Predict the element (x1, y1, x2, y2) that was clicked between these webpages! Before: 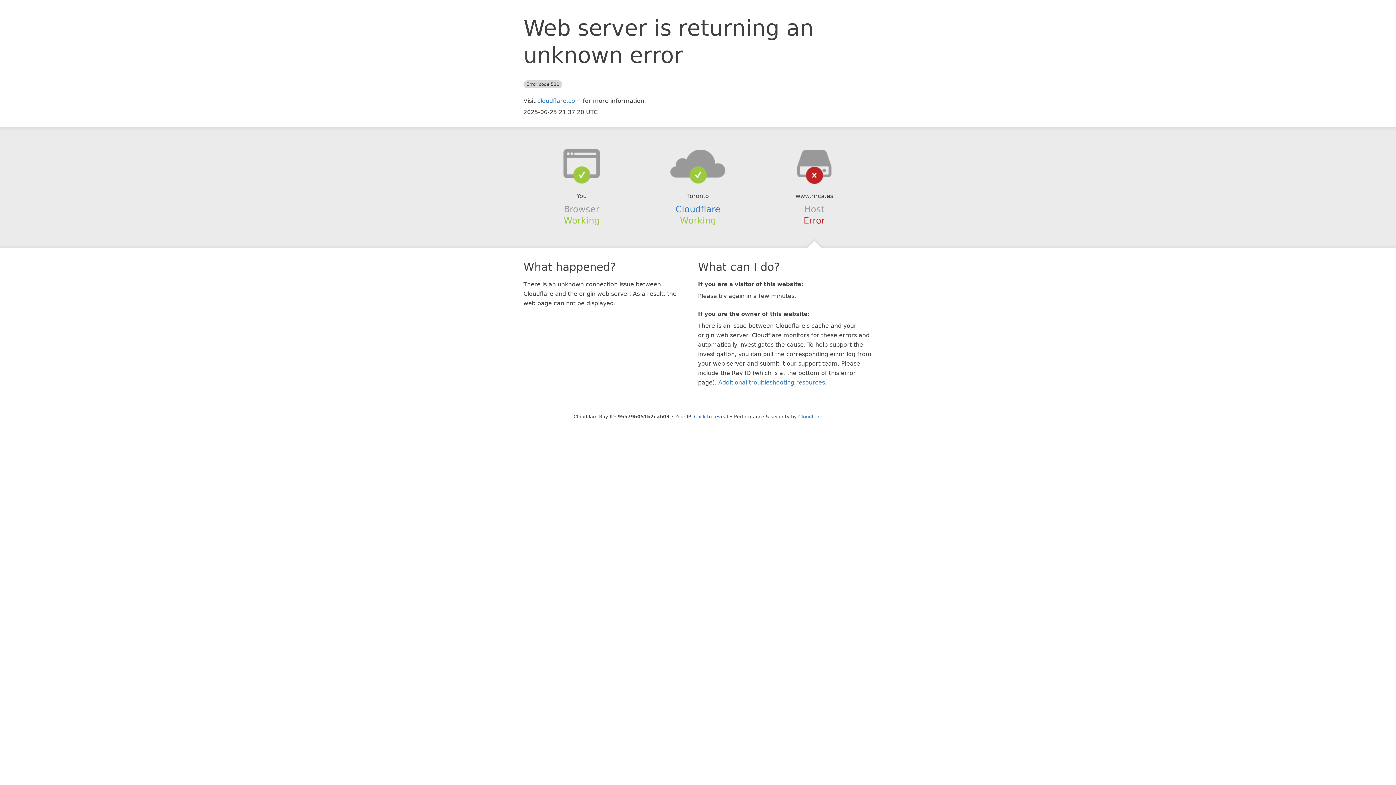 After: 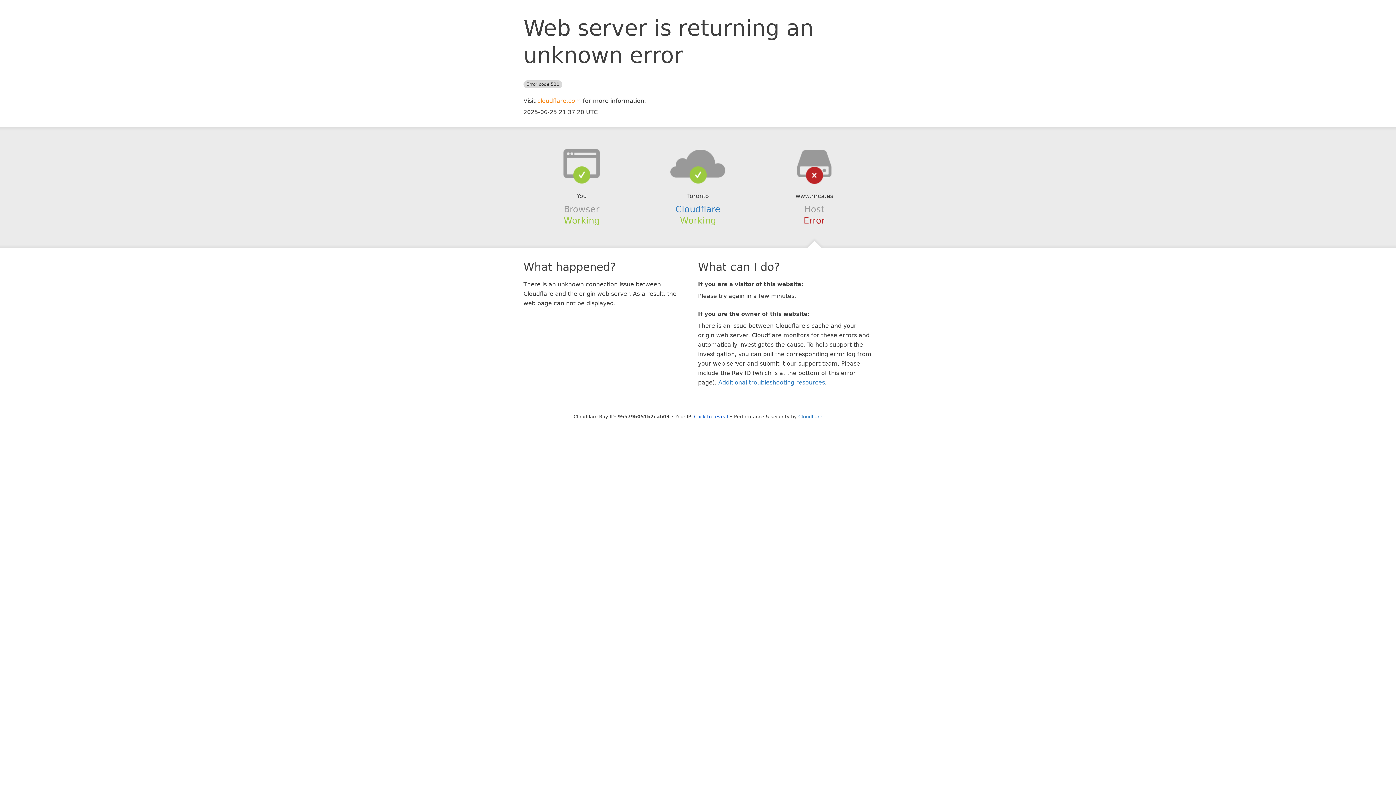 Action: label: cloudflare.com bbox: (537, 97, 581, 104)